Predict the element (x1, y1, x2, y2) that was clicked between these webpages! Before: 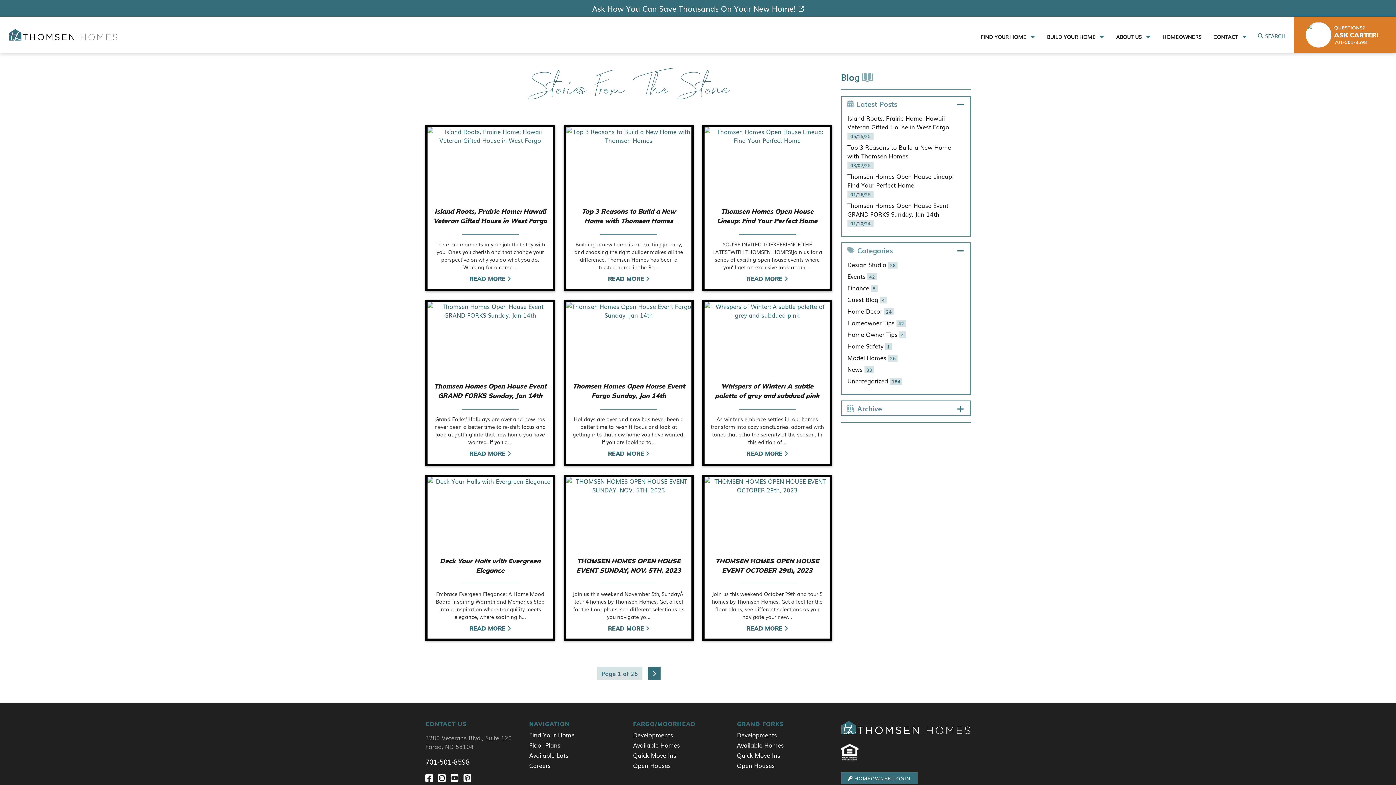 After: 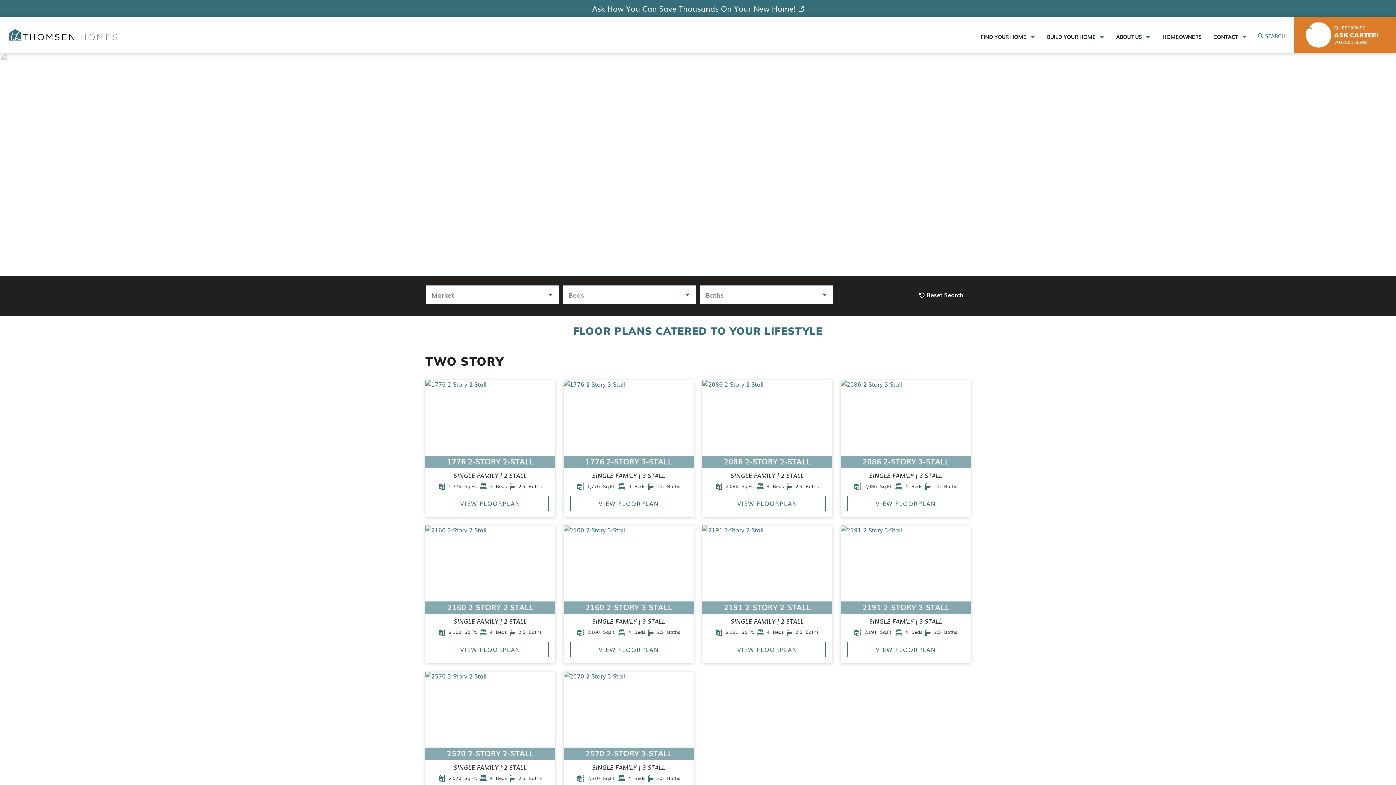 Action: bbox: (529, 741, 560, 749) label: Floor Plans